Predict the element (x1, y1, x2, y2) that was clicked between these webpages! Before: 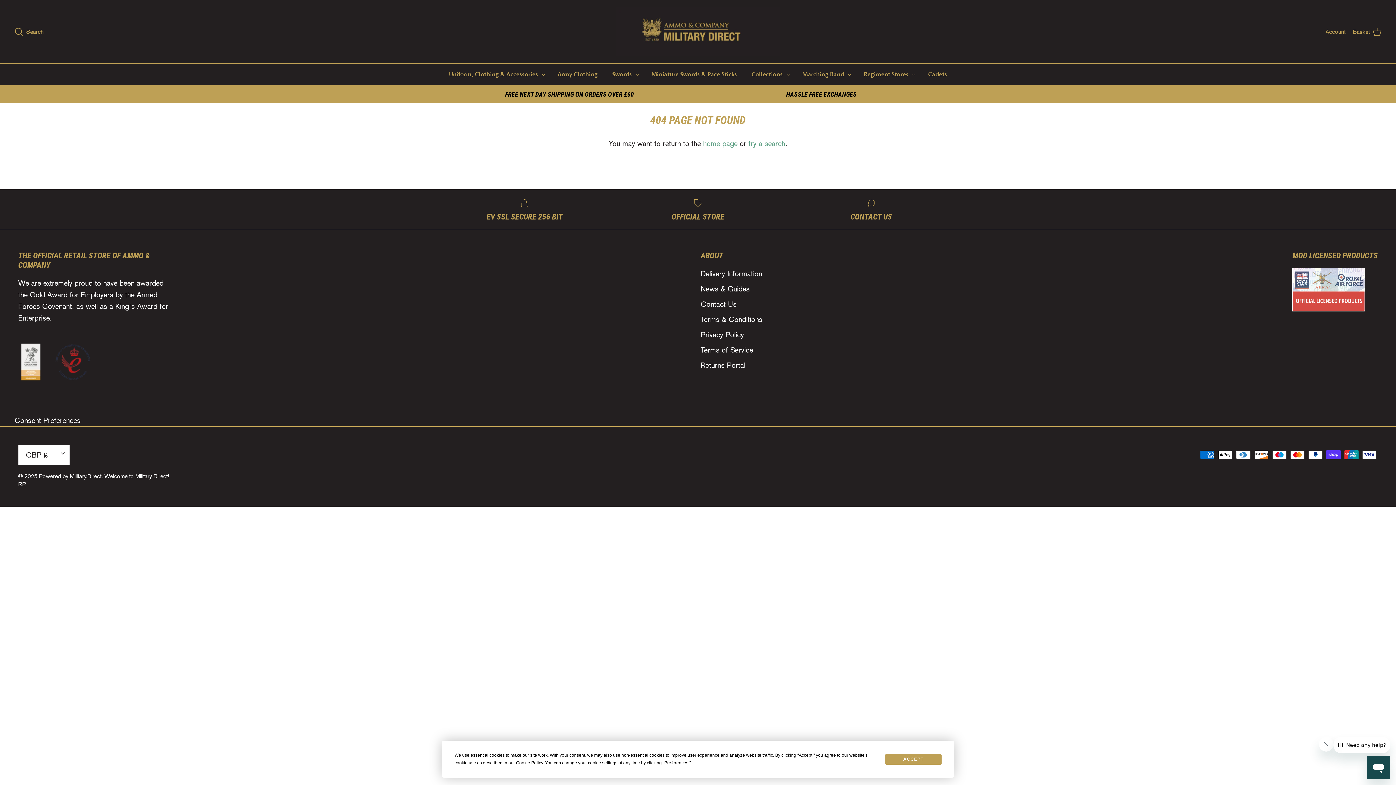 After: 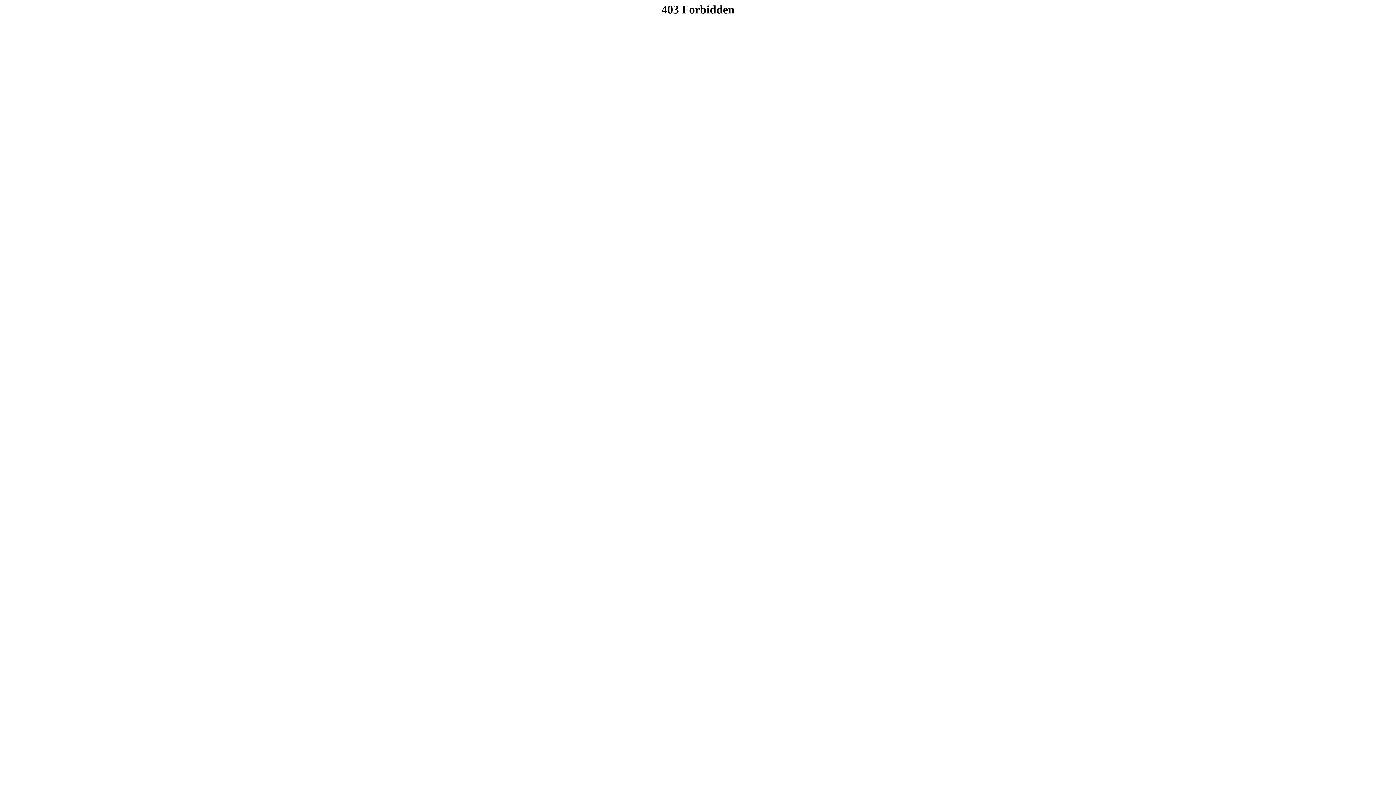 Action: bbox: (700, 361, 745, 369) label: Returns Portal